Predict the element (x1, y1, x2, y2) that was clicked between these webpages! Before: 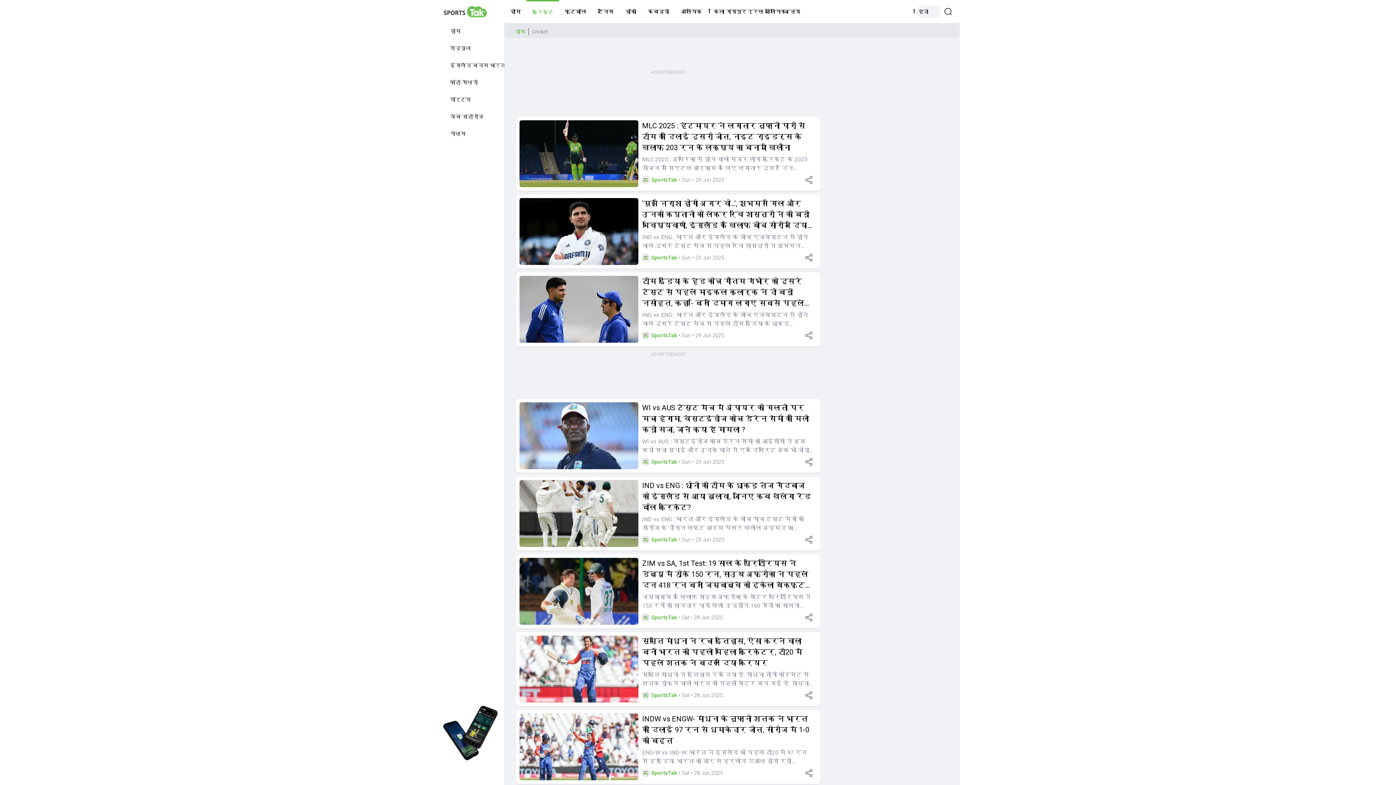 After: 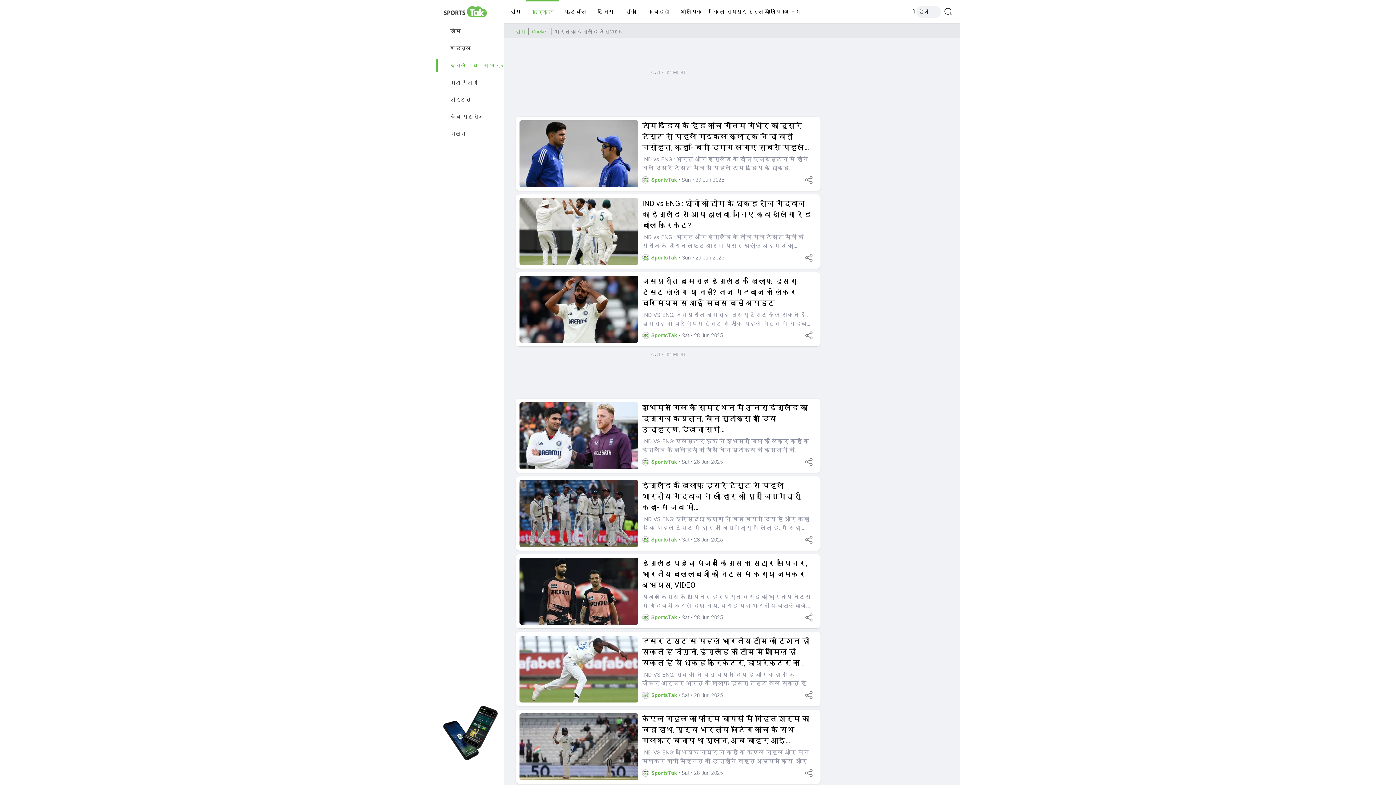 Action: label: इंग्लैंड बनाम भारत bbox: (436, 58, 511, 72)